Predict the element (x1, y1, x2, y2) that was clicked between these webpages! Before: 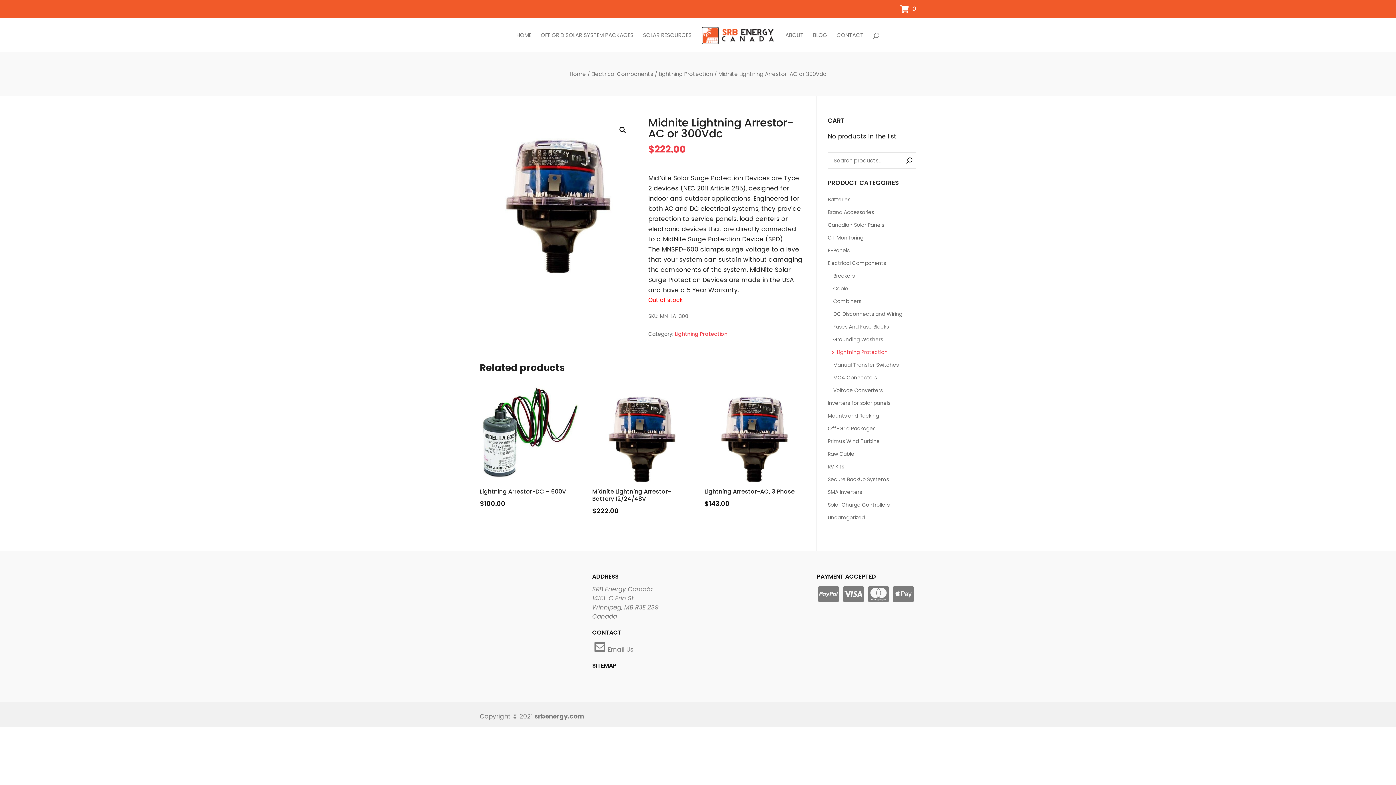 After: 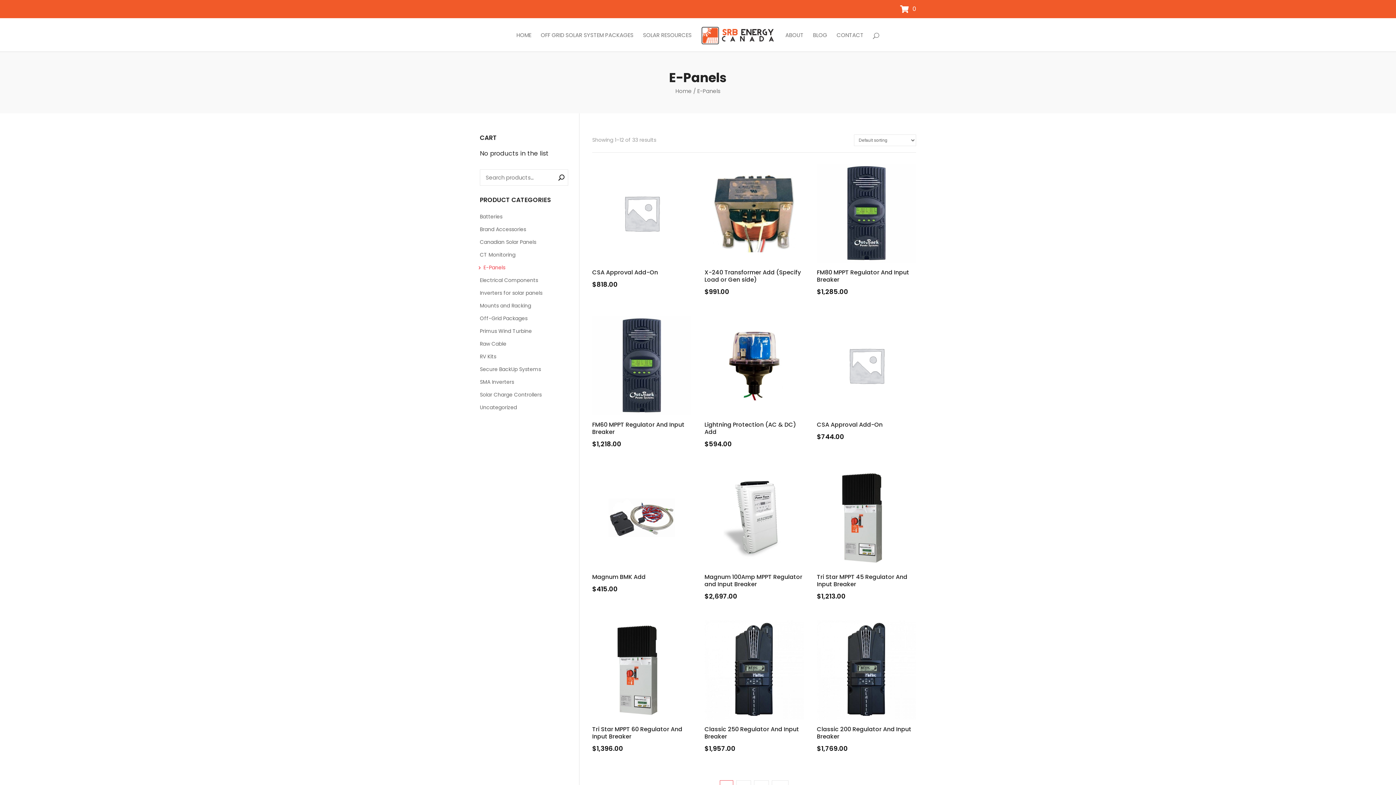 Action: bbox: (828, 244, 916, 257) label: E-Panels